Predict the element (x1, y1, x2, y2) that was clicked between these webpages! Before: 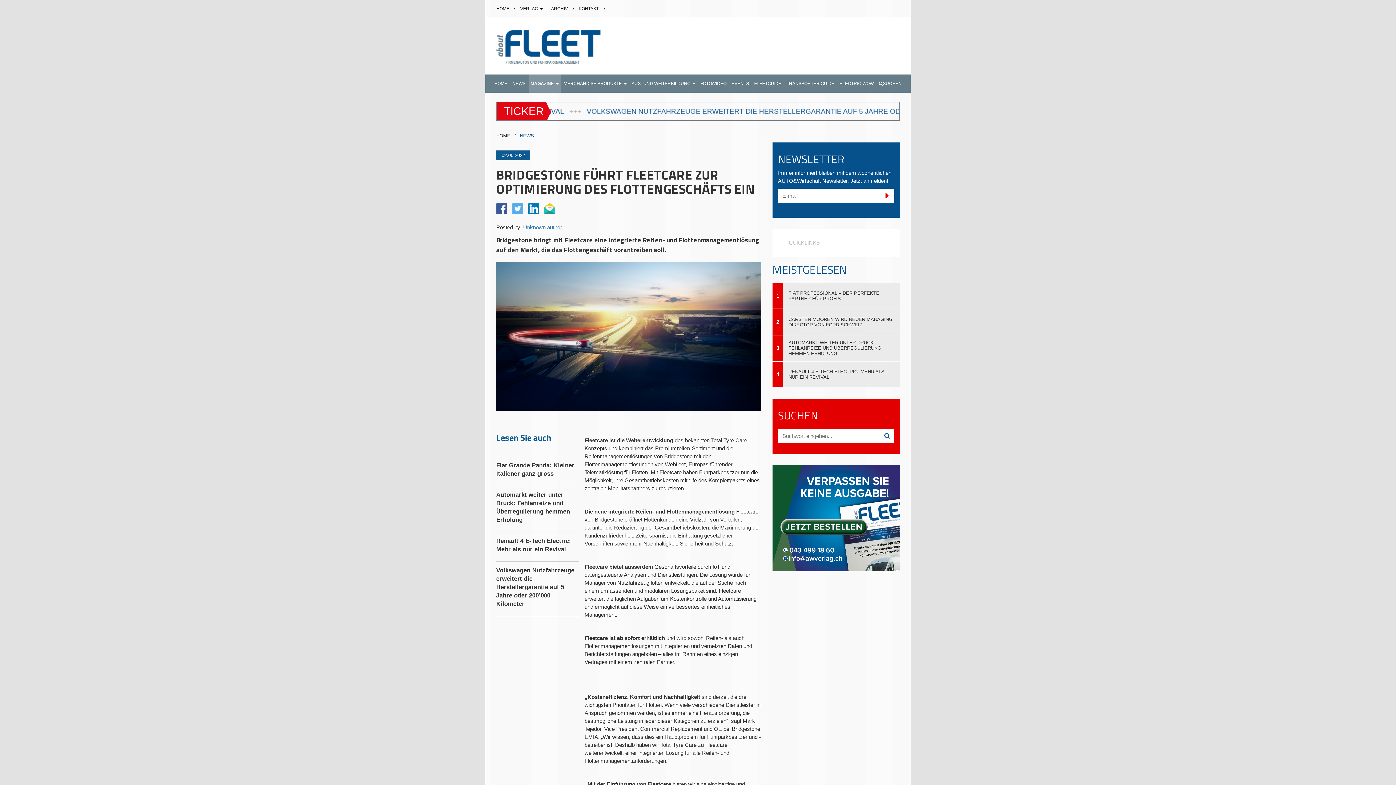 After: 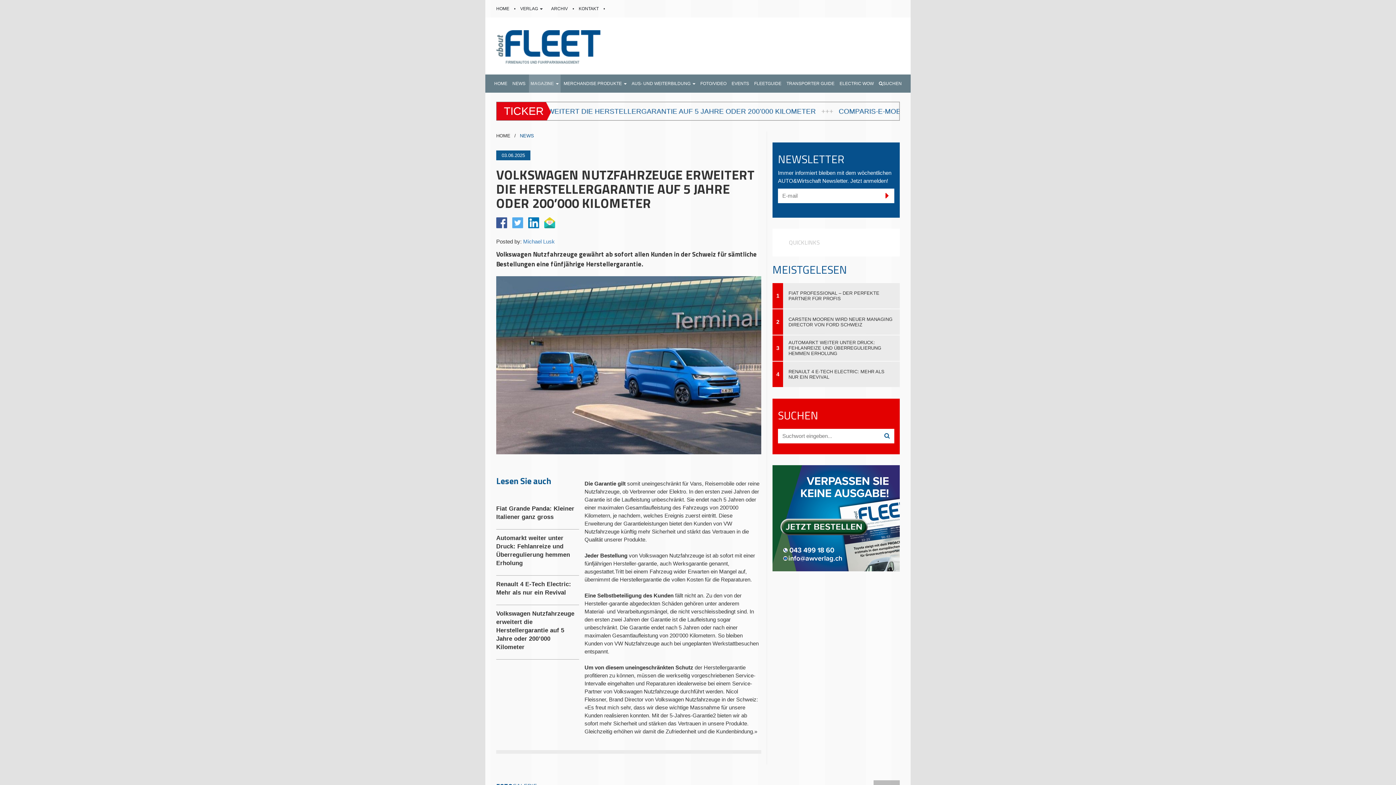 Action: label: Volkswagen Nutzfahrzeuge erweitert die Herstellergarantie auf 5 Jahre oder 200’000 Kilometer bbox: (496, 562, 579, 616)